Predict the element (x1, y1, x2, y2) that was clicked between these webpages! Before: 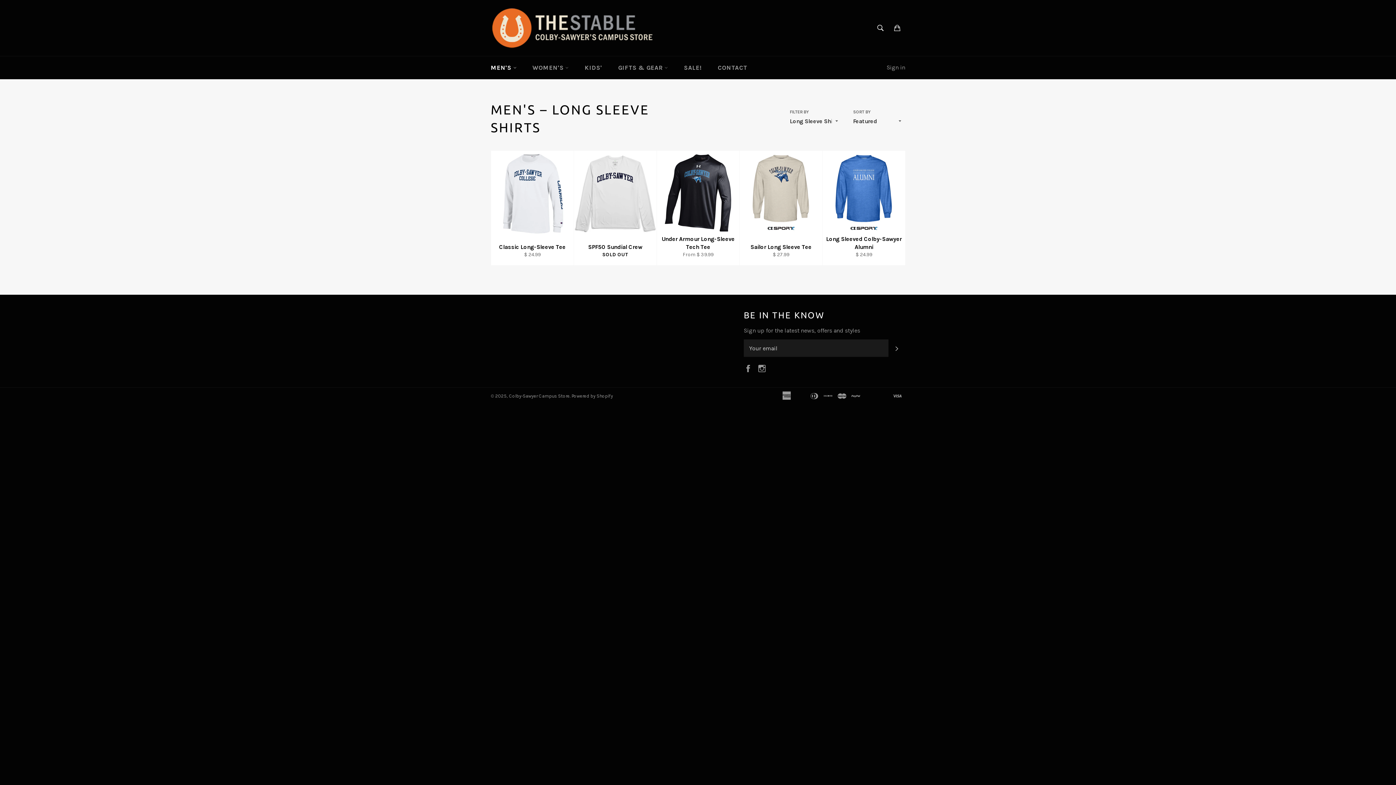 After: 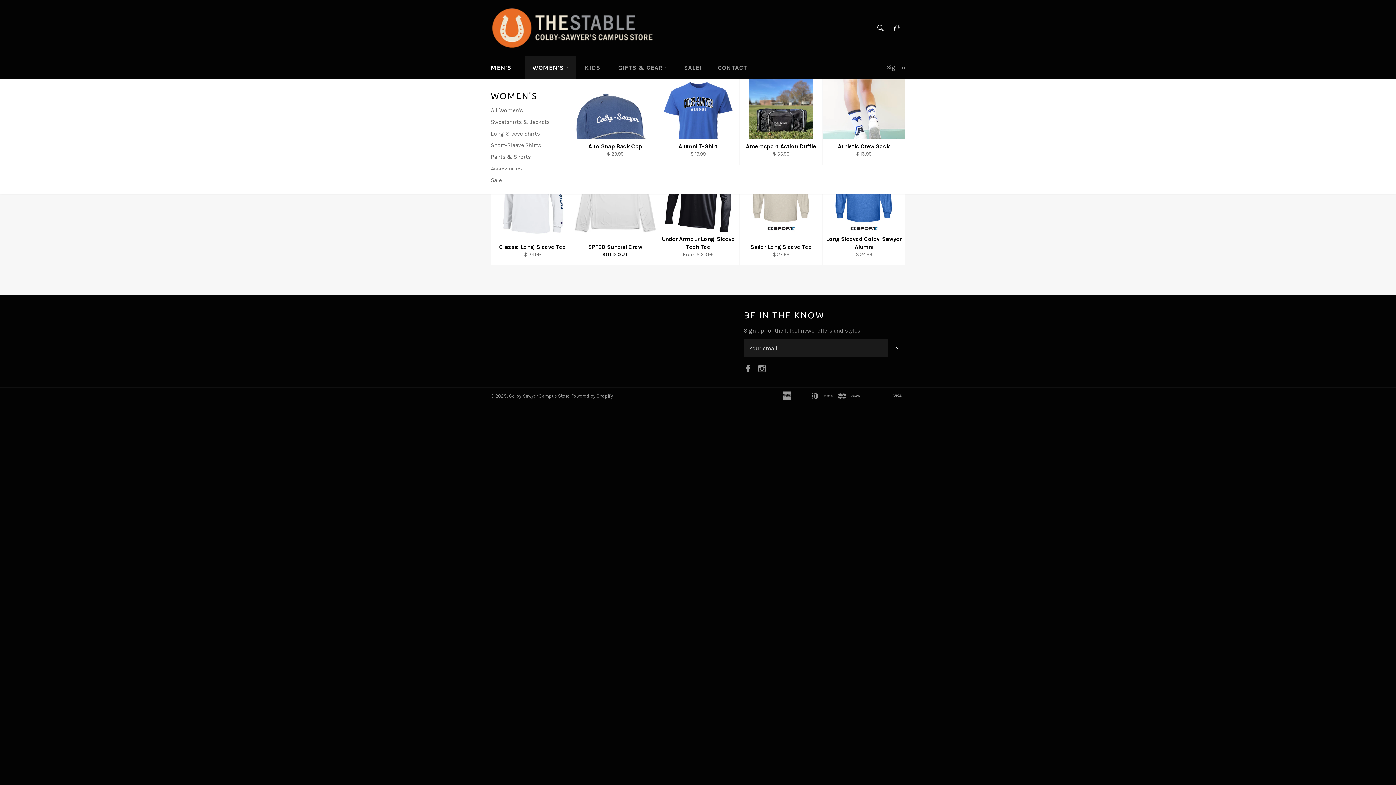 Action: bbox: (525, 56, 576, 79) label: WOMEN'S 